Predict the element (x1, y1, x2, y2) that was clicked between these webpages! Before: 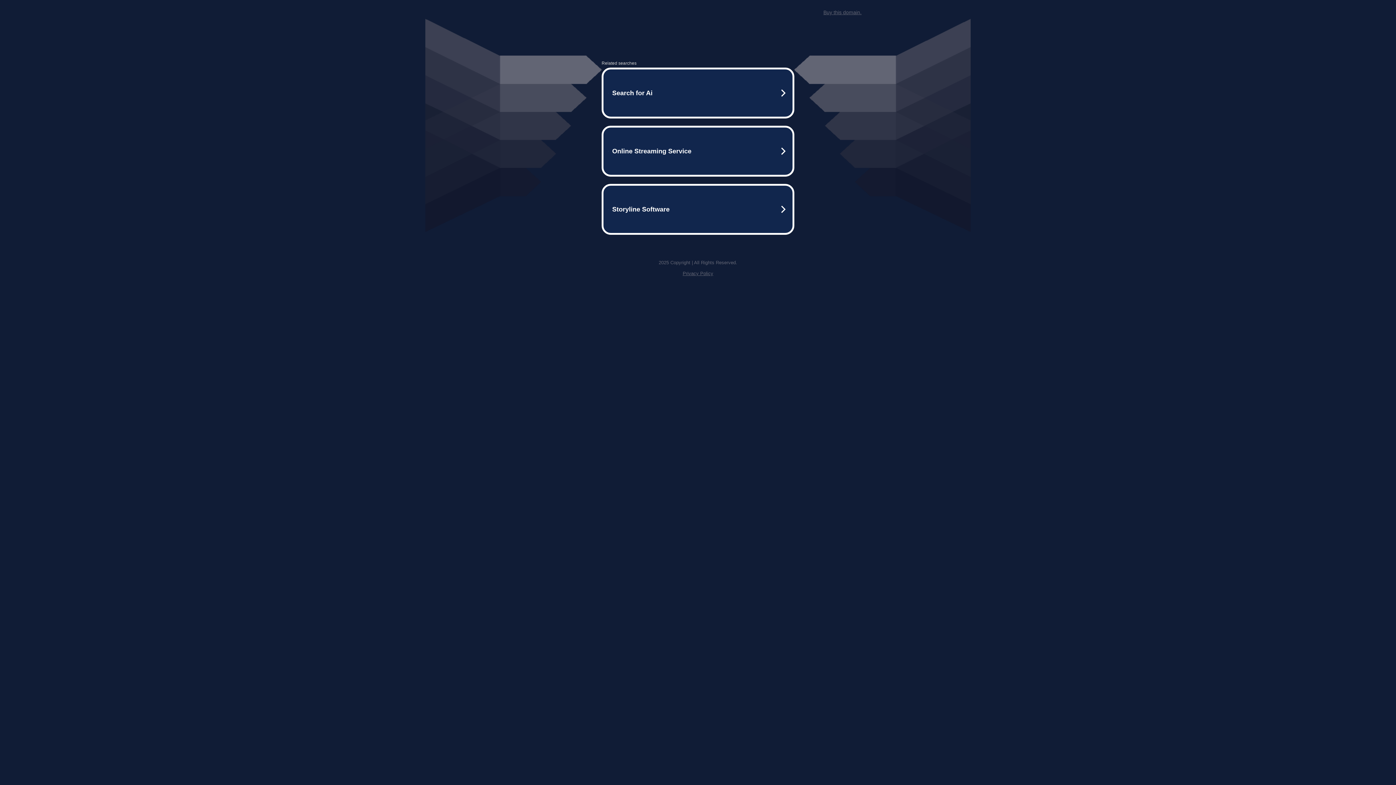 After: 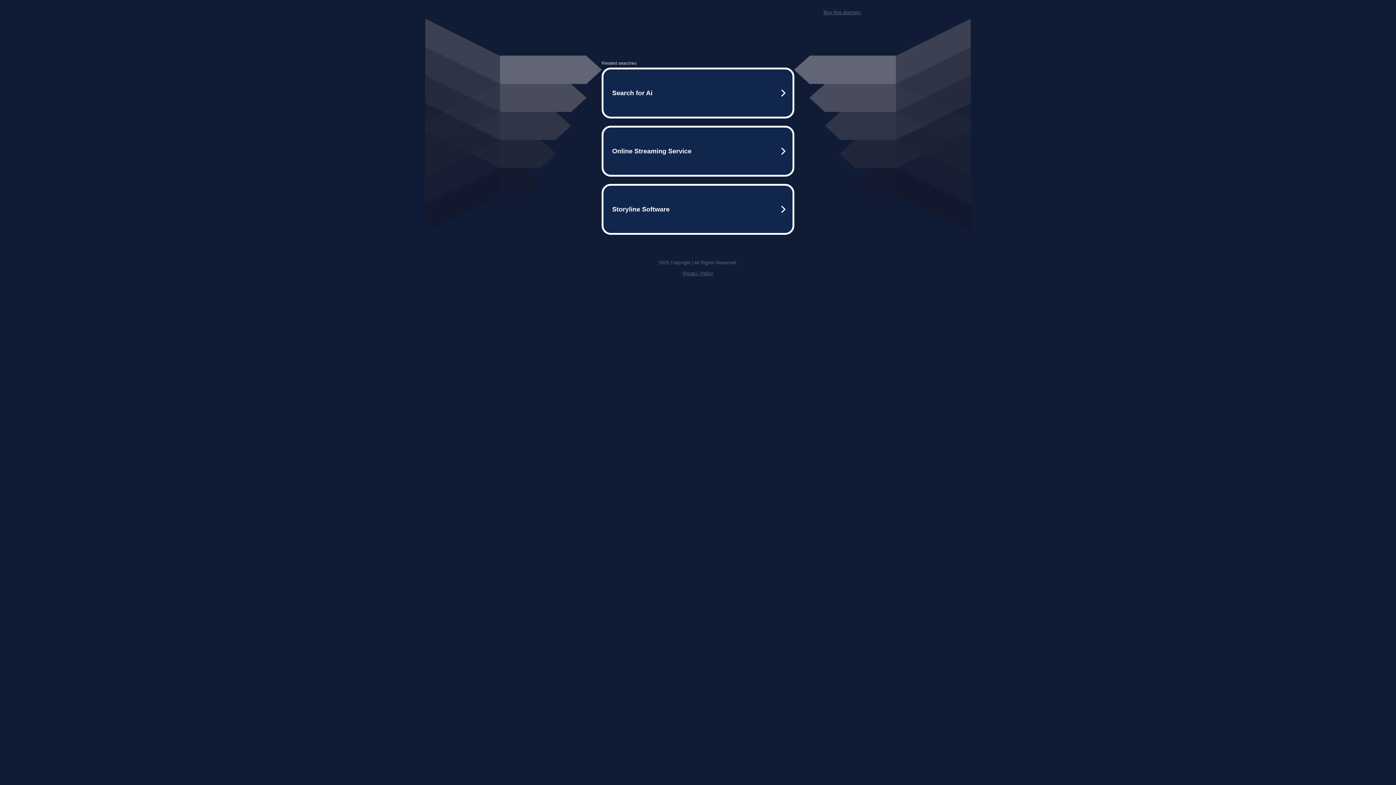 Action: label: Buy this domain. bbox: (823, 9, 861, 15)